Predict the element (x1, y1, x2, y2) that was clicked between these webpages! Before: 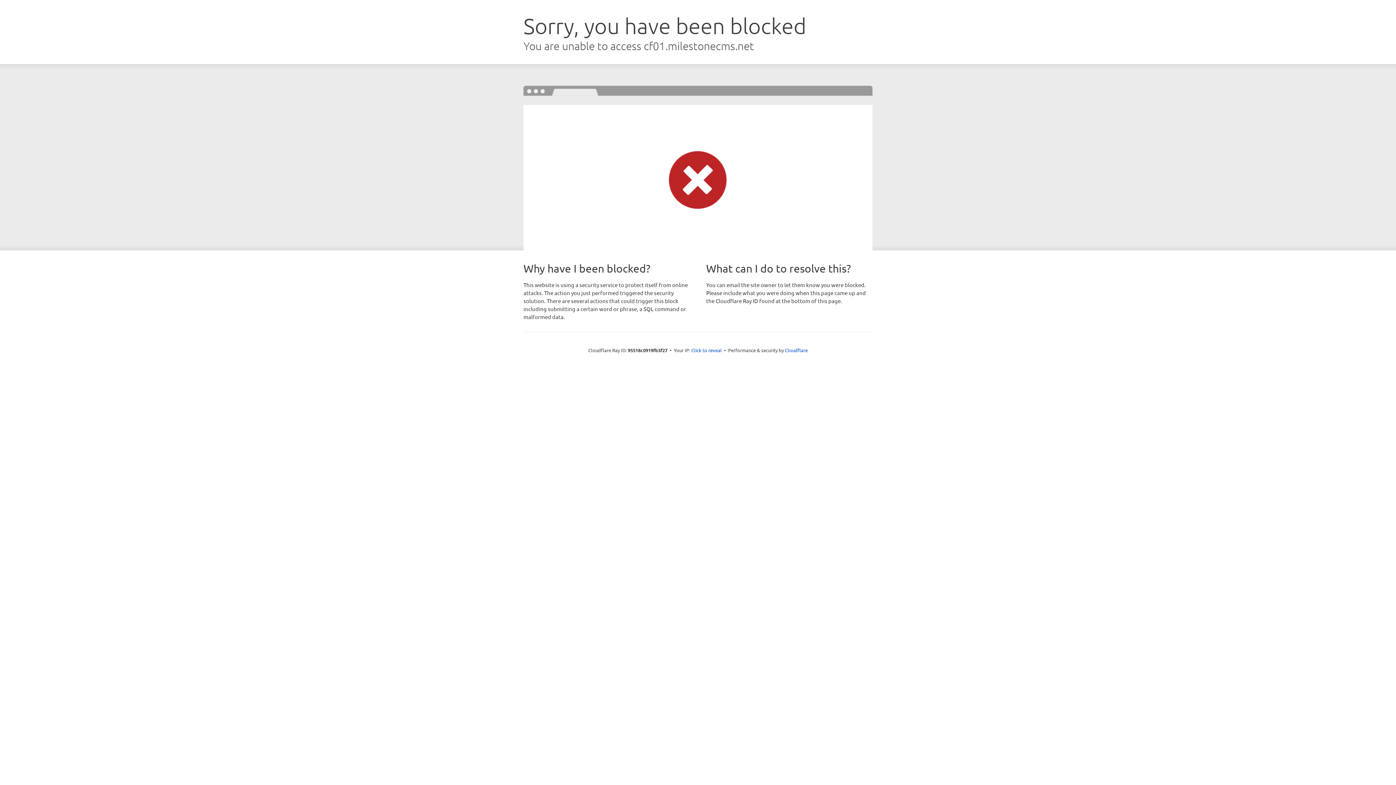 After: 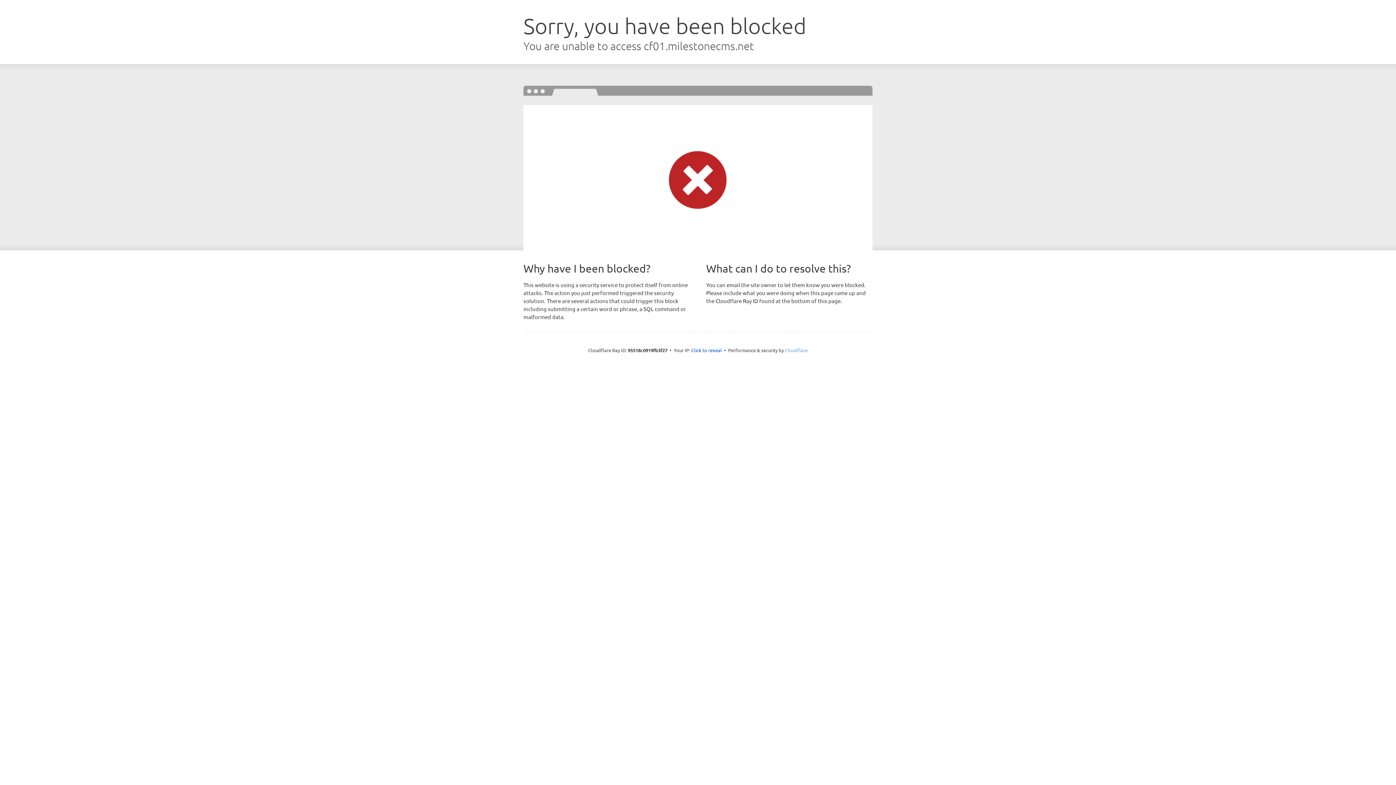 Action: bbox: (785, 347, 808, 353) label: Cloudflare